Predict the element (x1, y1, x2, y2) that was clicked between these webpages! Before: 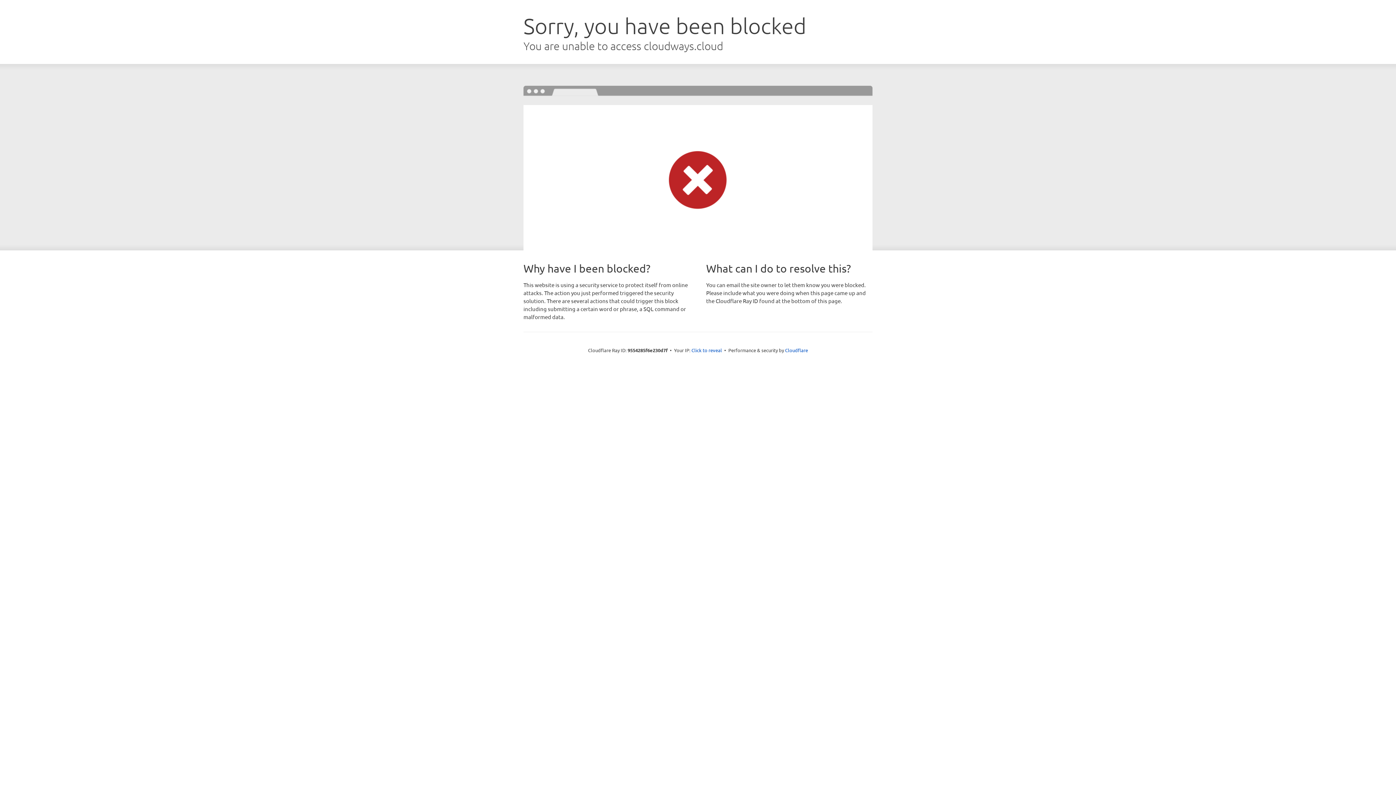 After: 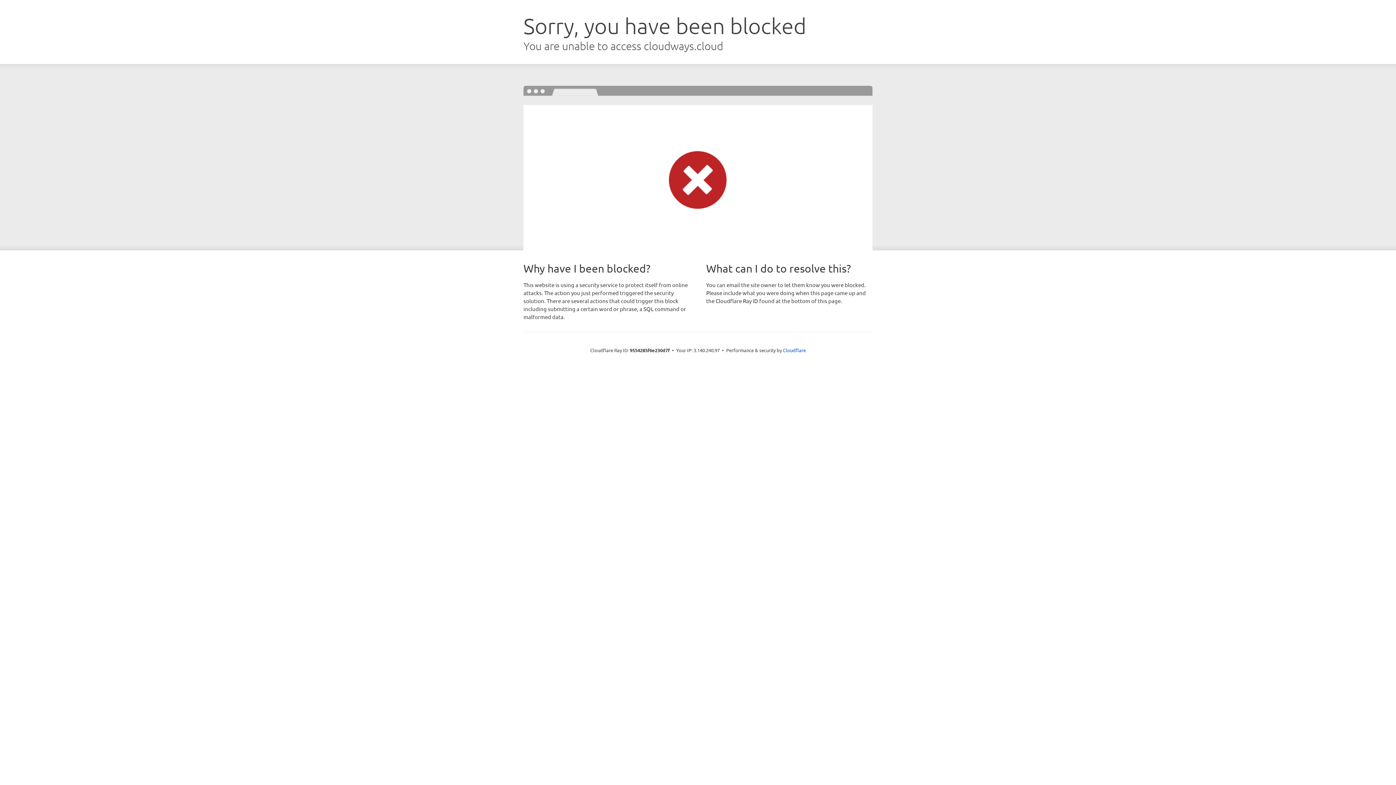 Action: label: Click to reveal bbox: (691, 346, 722, 353)